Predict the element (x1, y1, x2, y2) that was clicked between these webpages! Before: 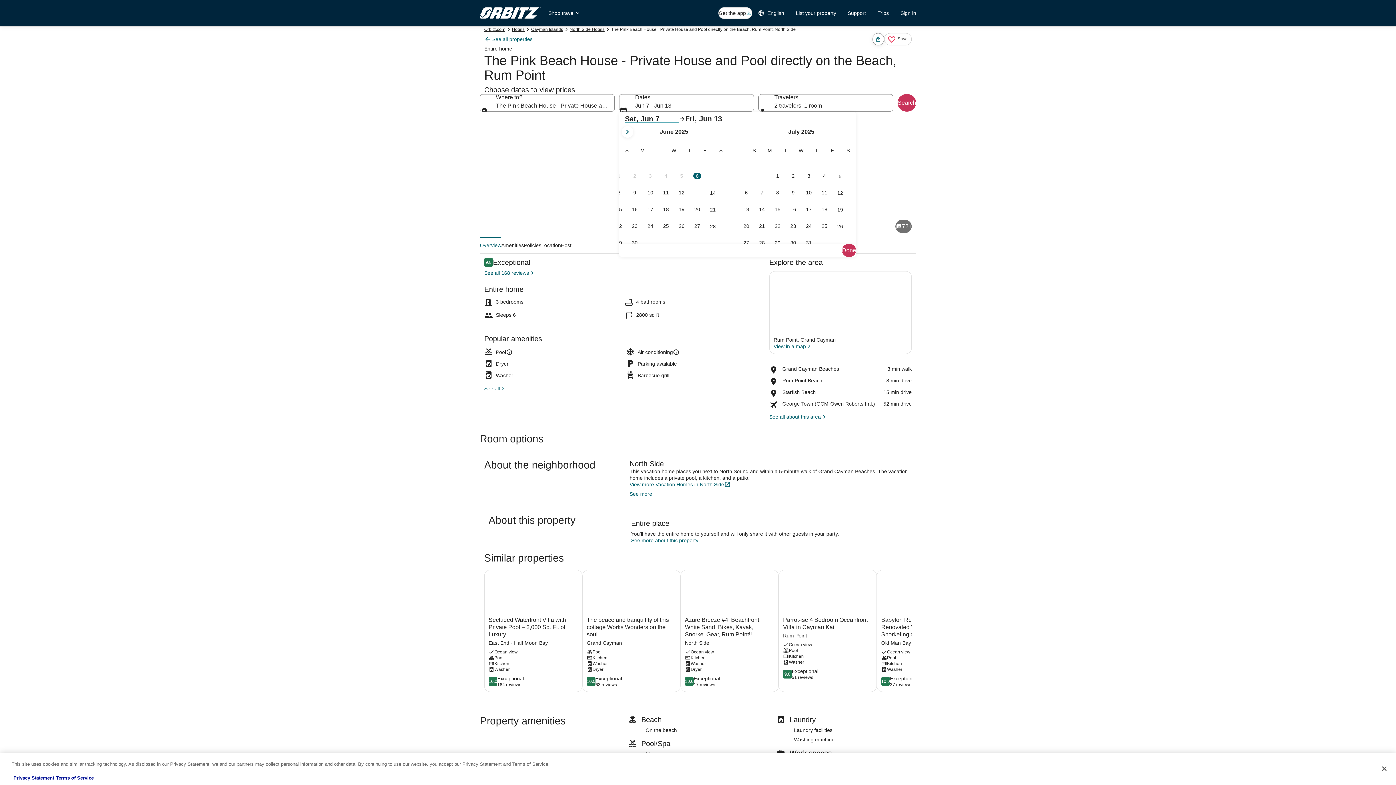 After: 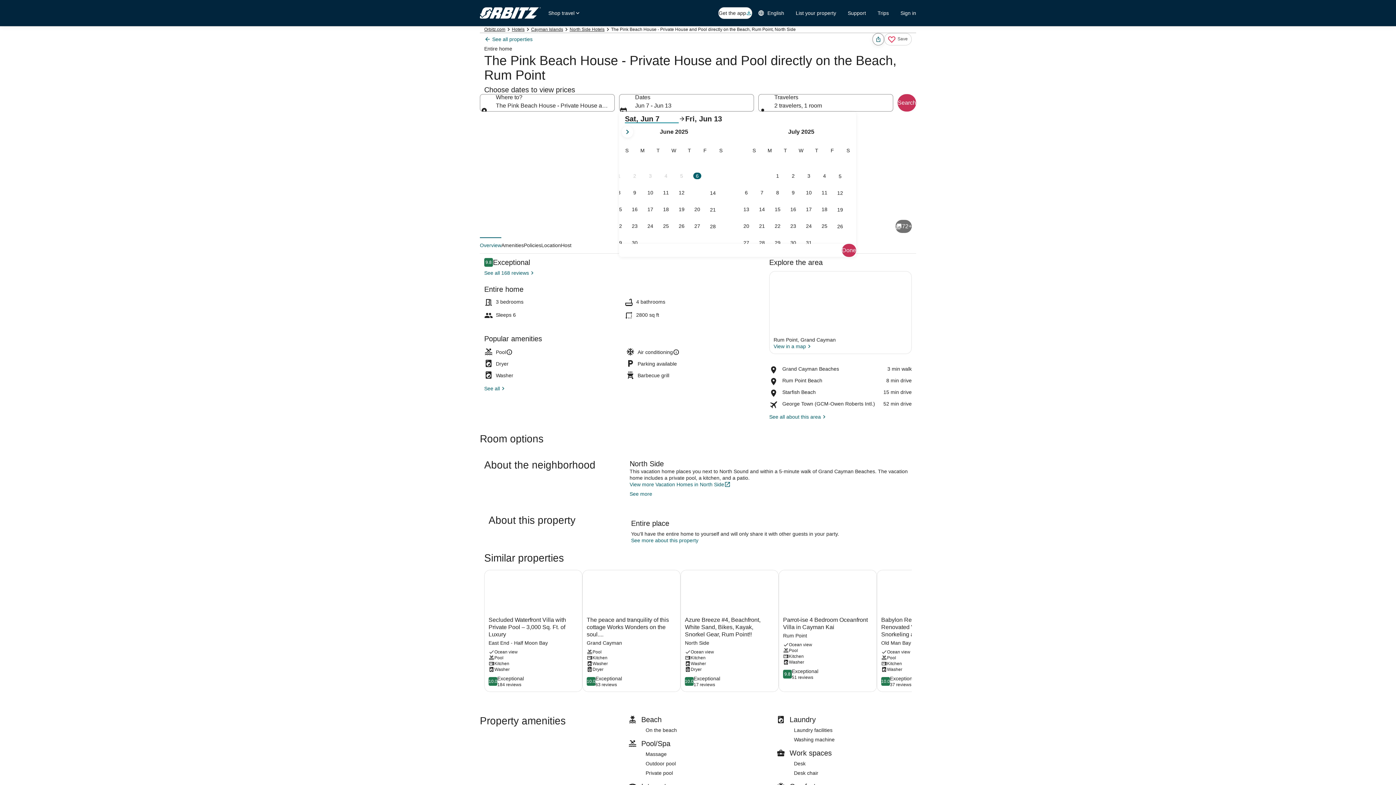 Action: label: Sat, Jun 7 bbox: (625, 114, 678, 123)